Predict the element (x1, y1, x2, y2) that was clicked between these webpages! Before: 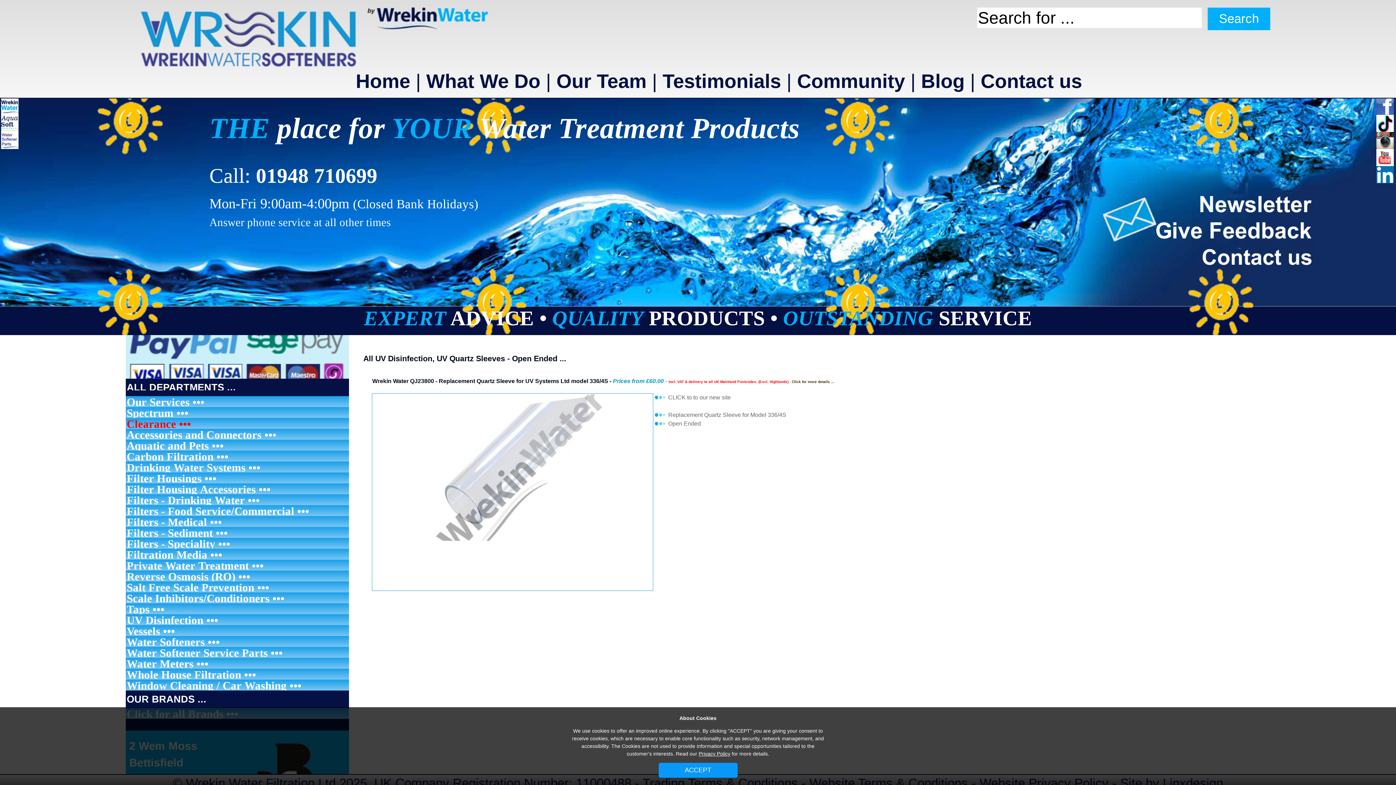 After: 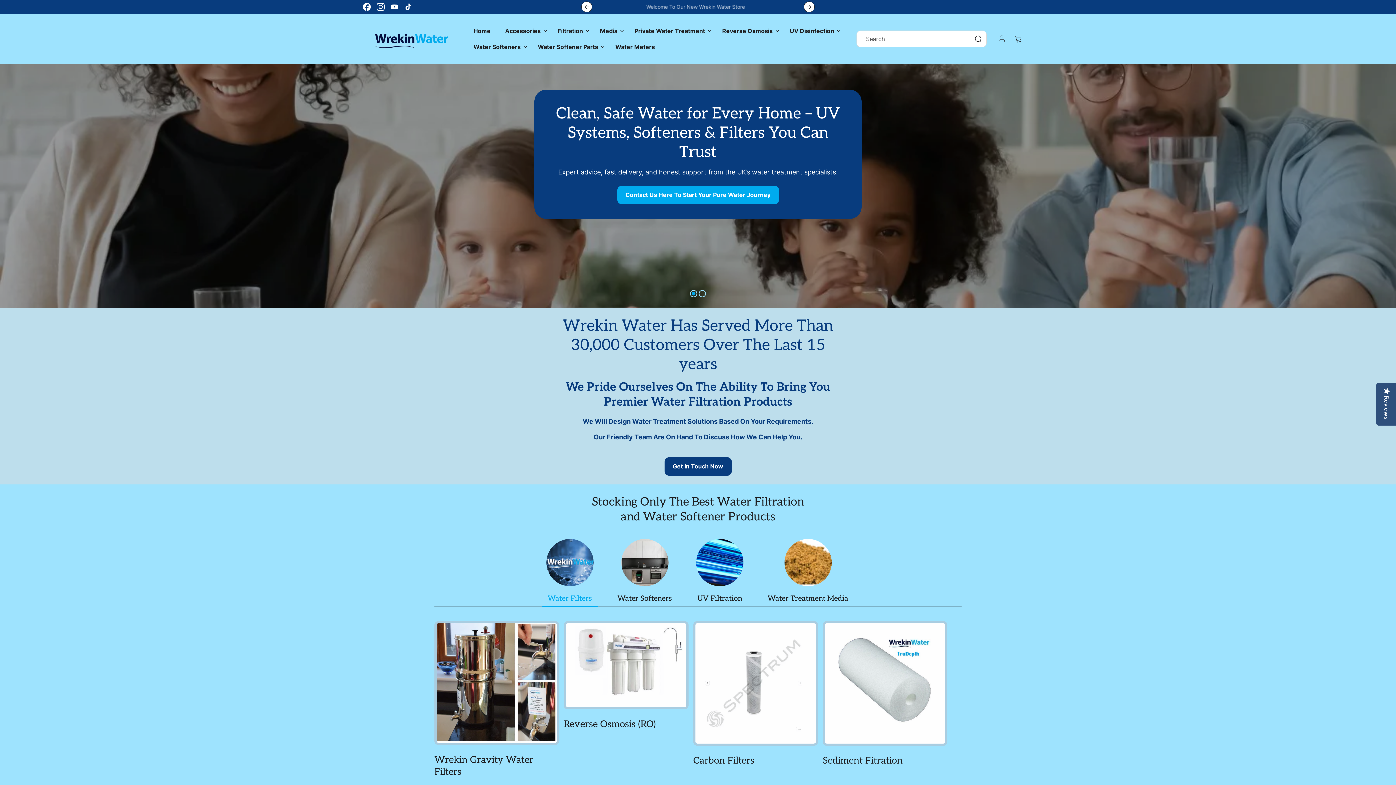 Action: bbox: (-1, 97, 20, 114) label: Wrekin Water Filtration